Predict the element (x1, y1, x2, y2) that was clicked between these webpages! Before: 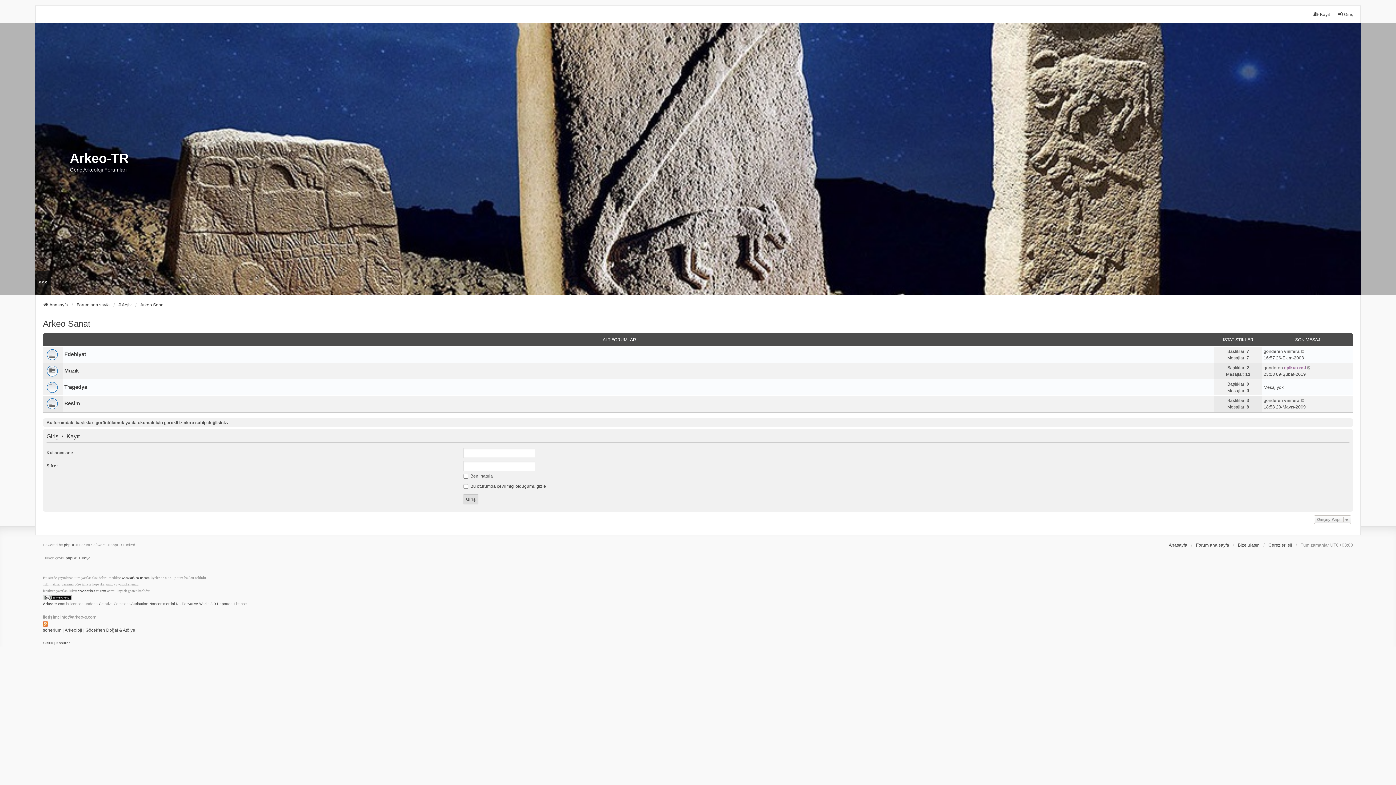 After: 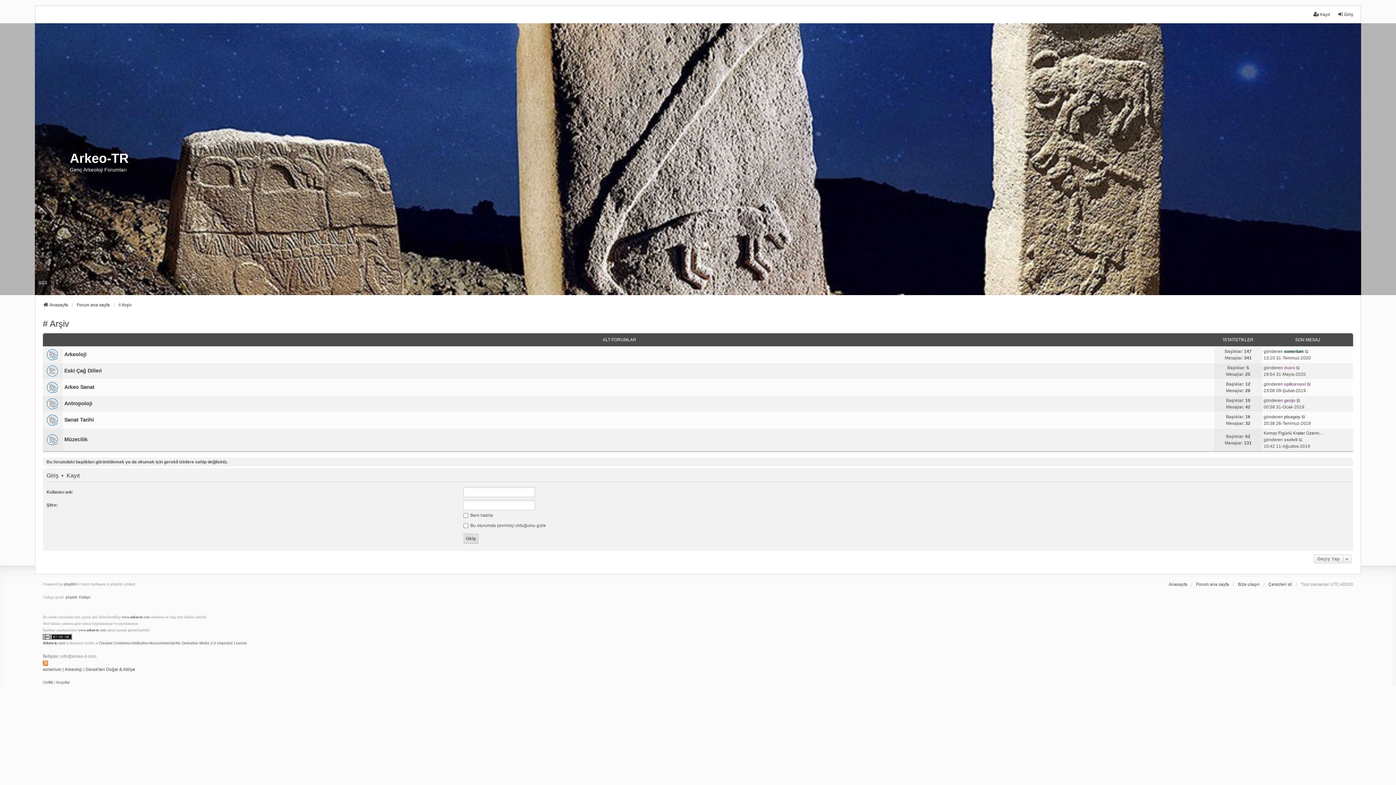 Action: bbox: (118, 301, 131, 308) label: # Arşiv